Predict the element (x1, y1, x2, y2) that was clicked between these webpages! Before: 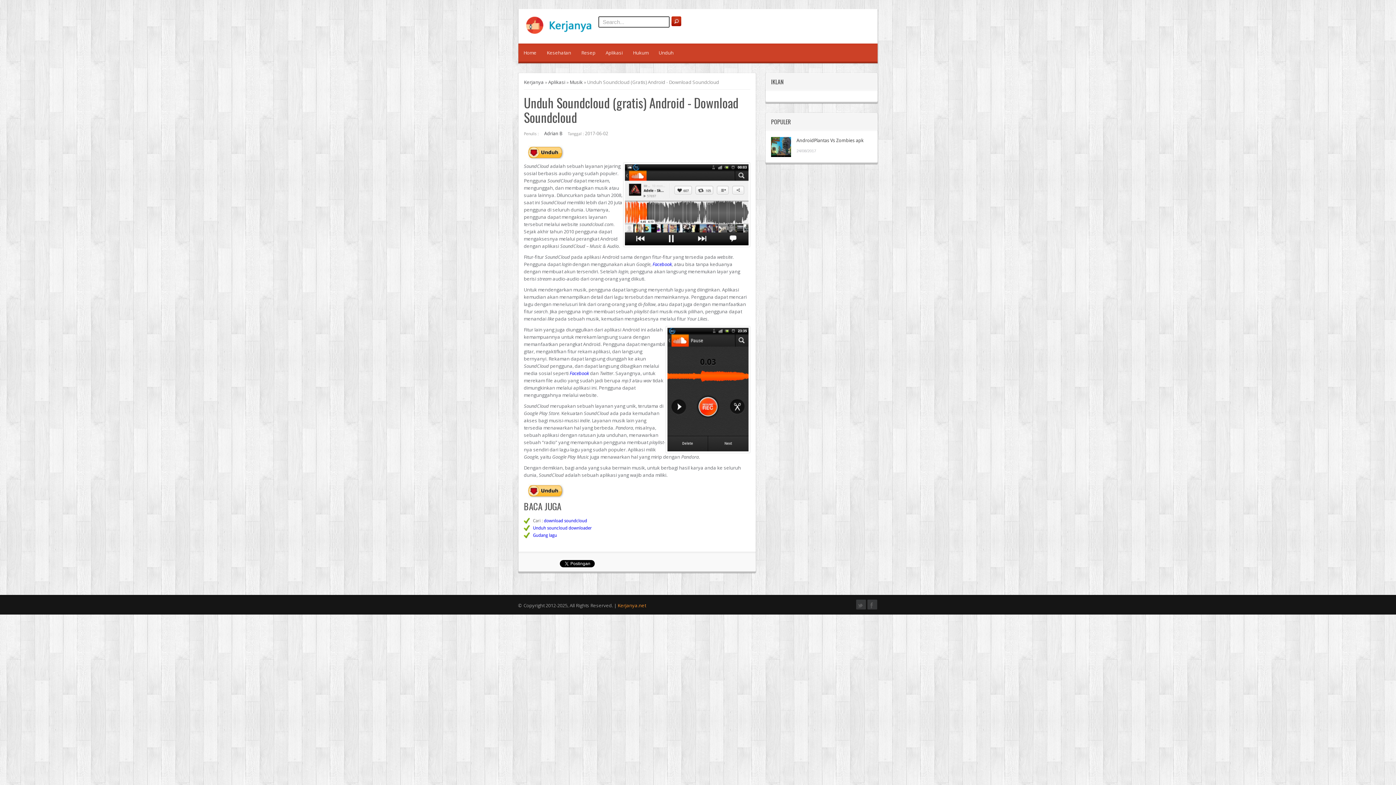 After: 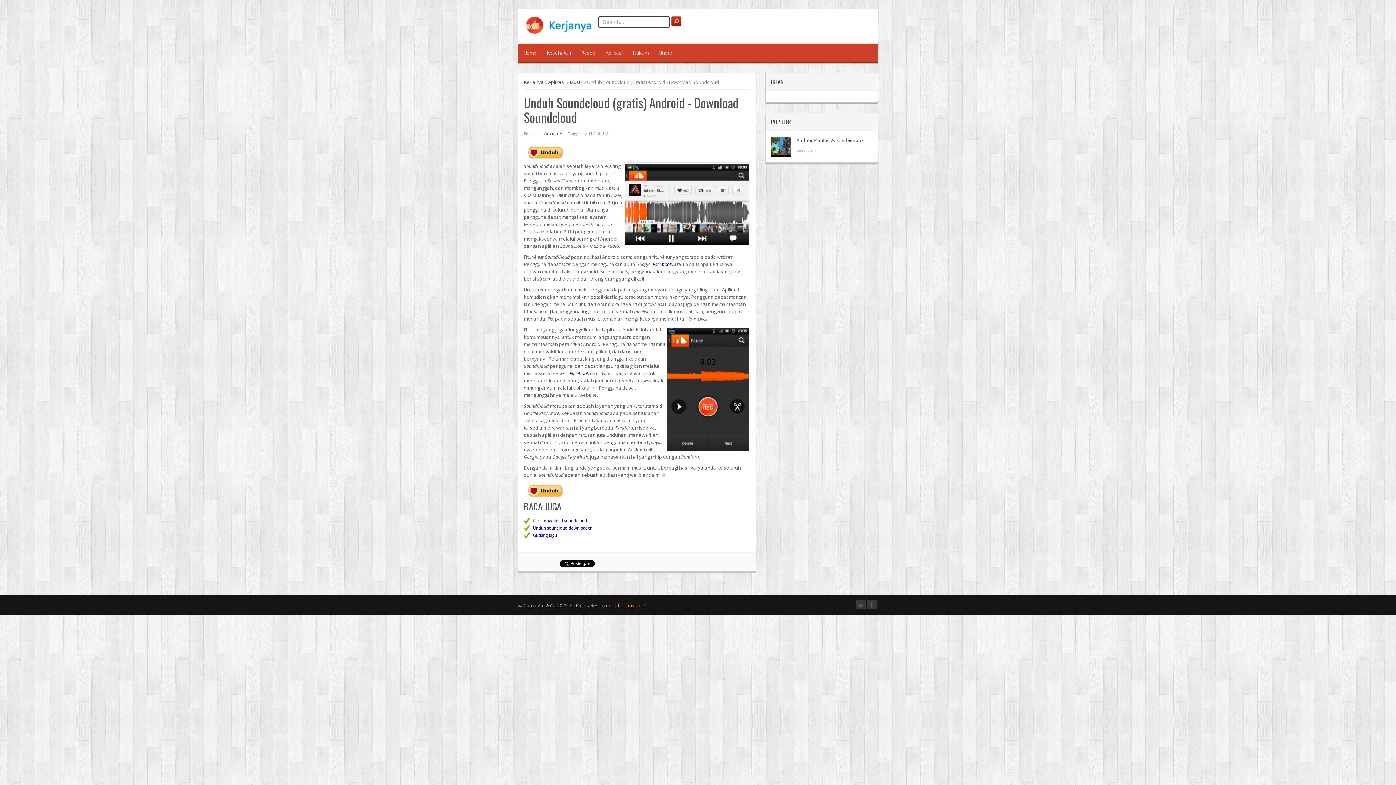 Action: bbox: (524, 144, 750, 162)